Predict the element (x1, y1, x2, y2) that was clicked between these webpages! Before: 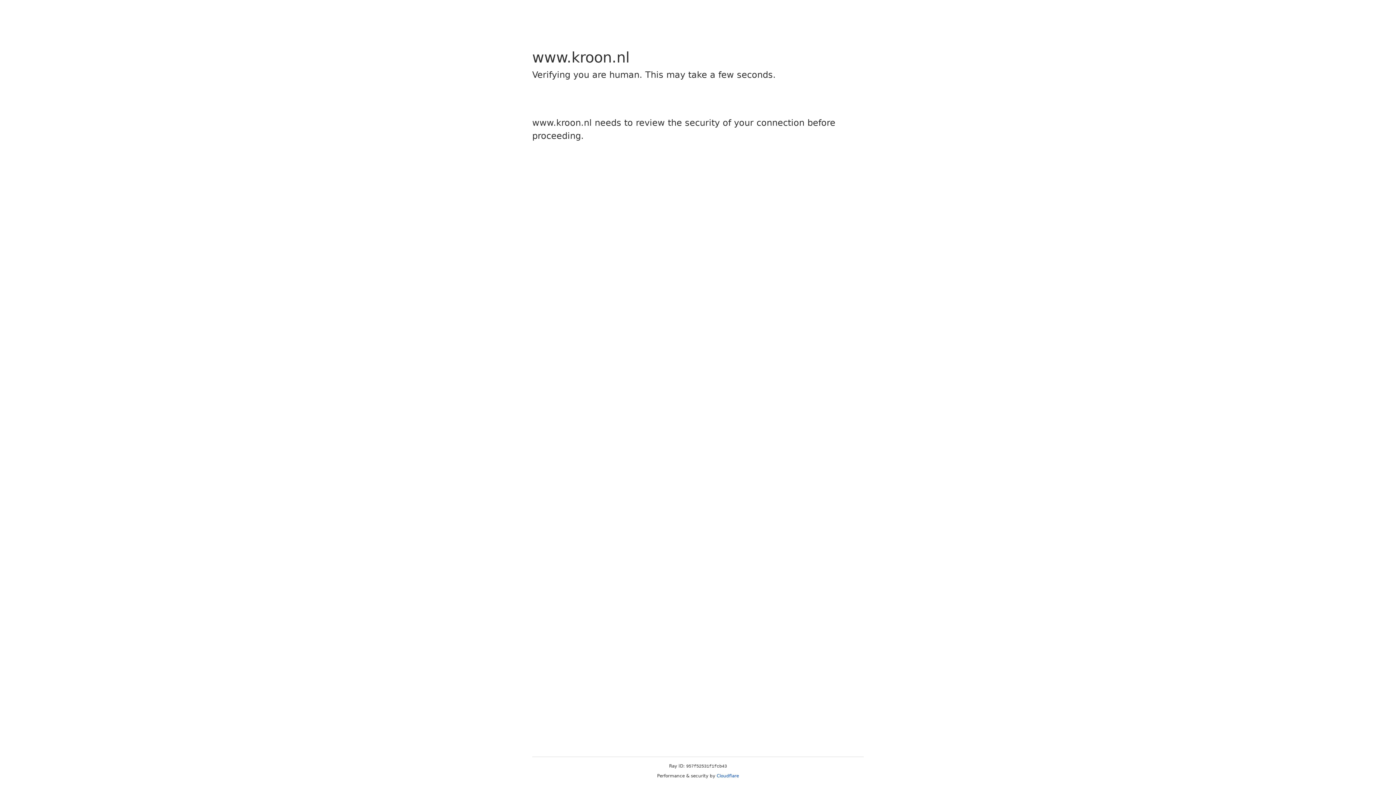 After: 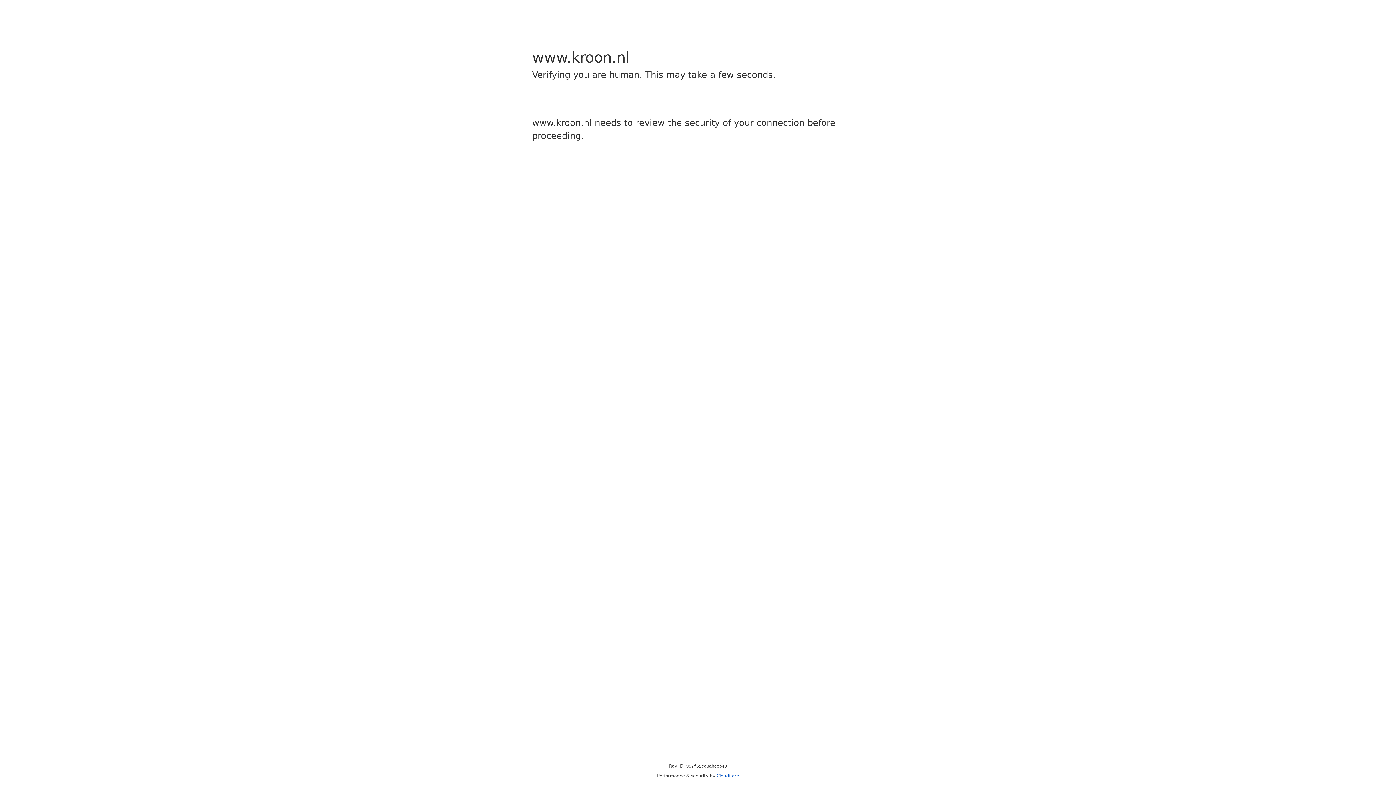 Action: label: Cloudflare bbox: (716, 773, 739, 778)